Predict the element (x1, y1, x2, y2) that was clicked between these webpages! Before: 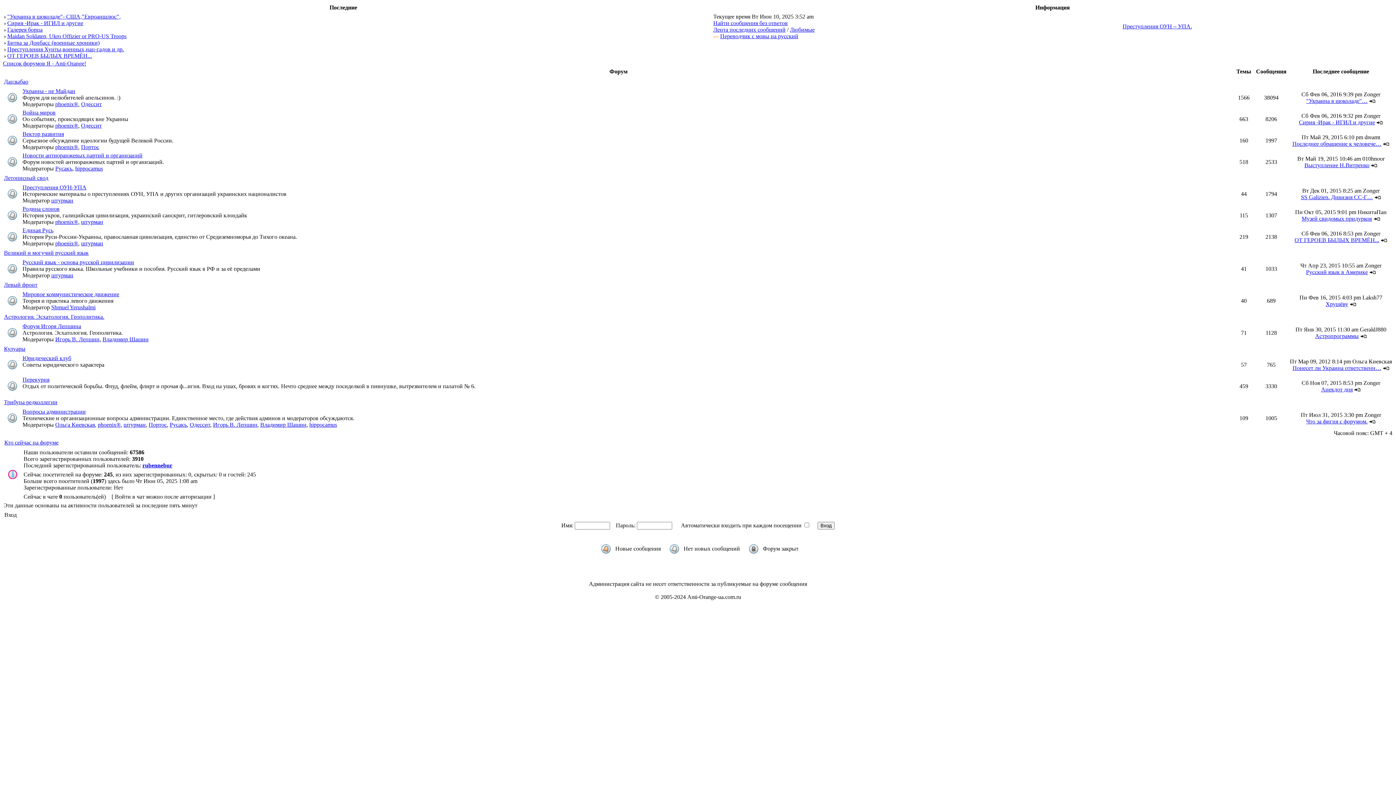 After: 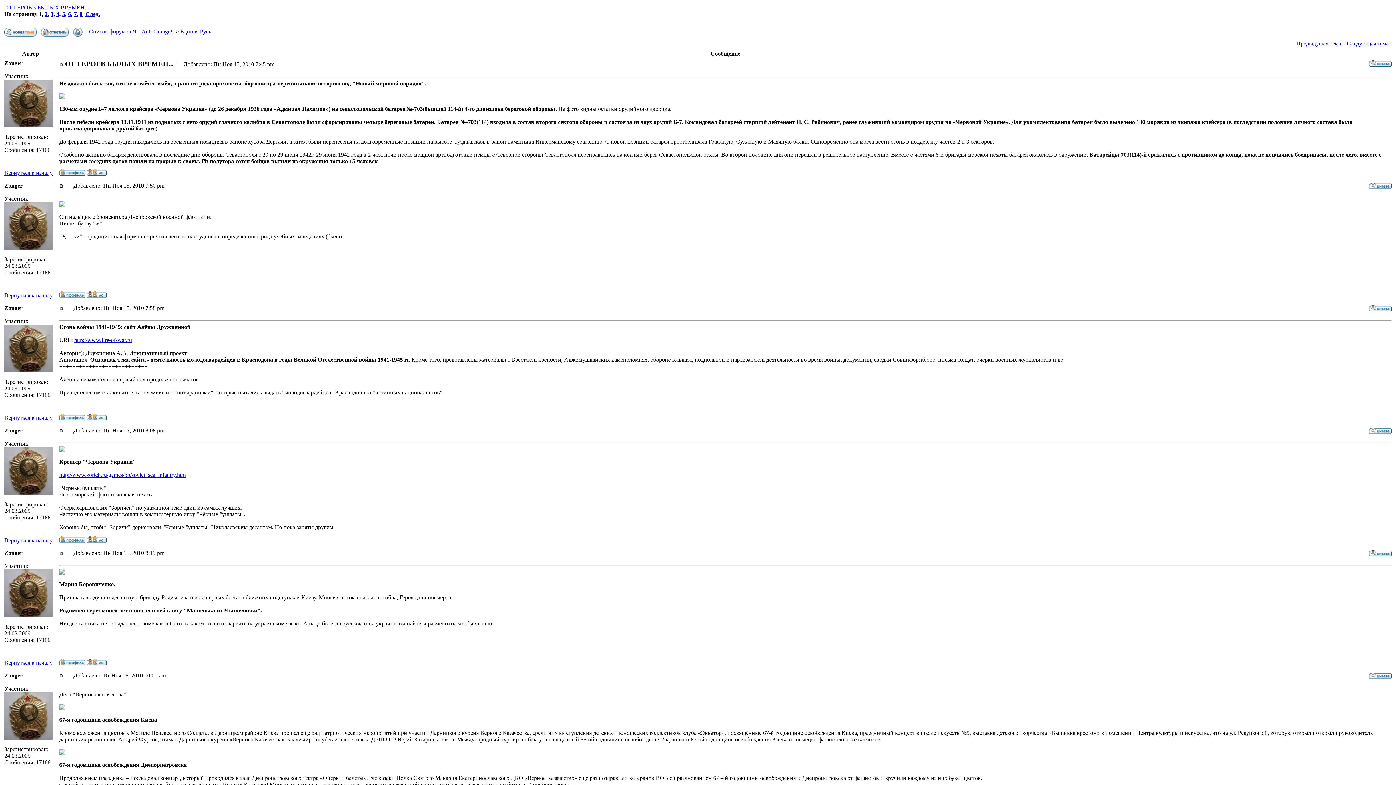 Action: label: ОТ ГЕРОЕВ БЫЛЫХ ВРЕМЁН... bbox: (1294, 237, 1379, 243)